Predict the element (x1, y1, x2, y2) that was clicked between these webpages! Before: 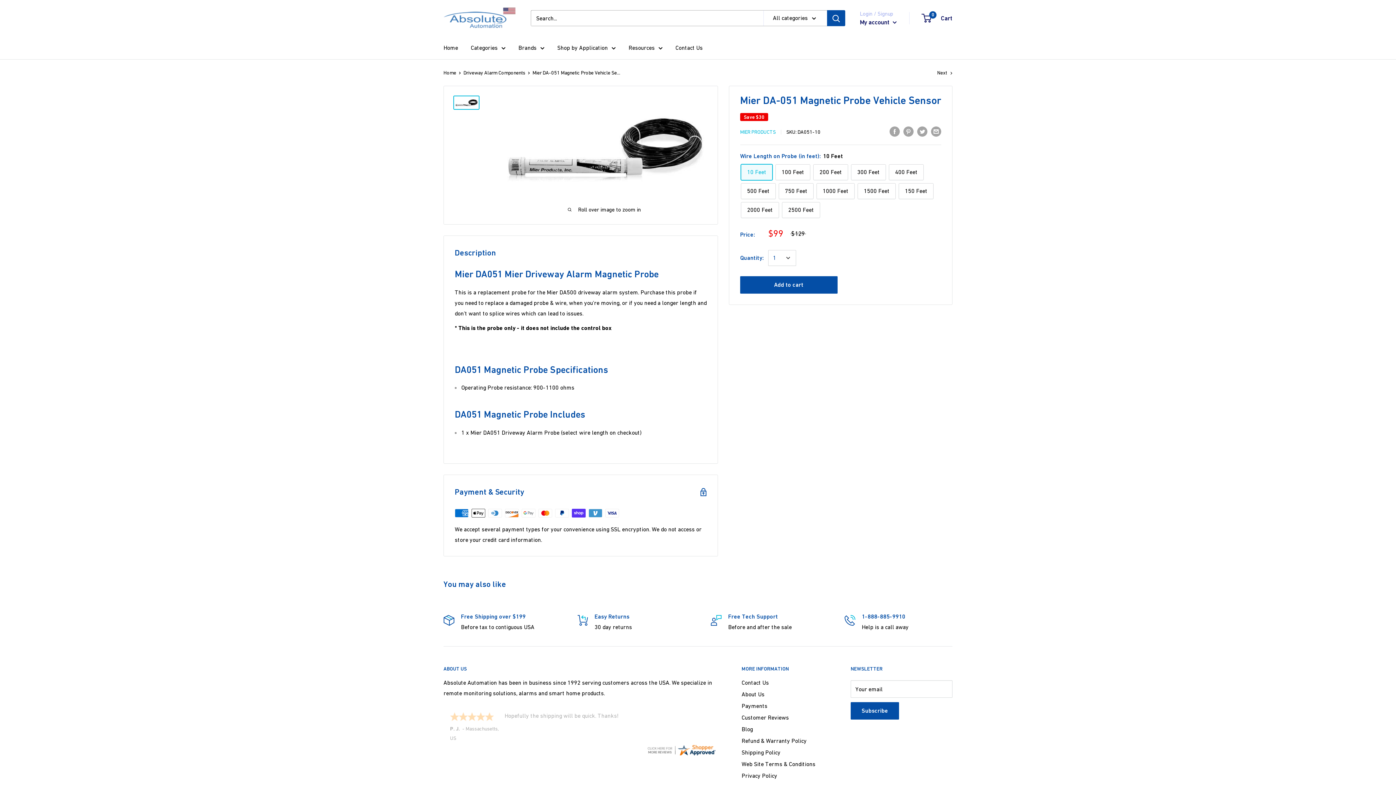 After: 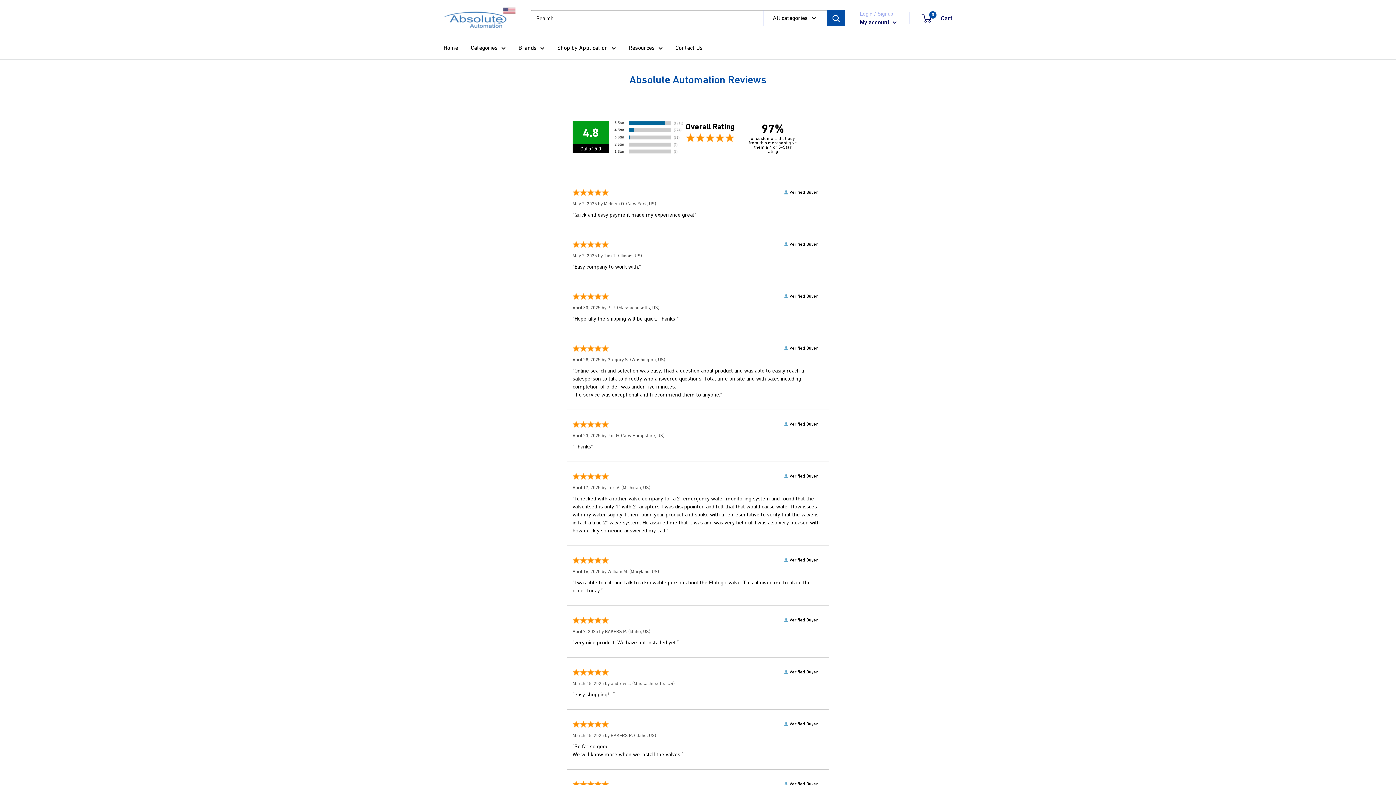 Action: label: Customer Reviews bbox: (741, 712, 825, 723)